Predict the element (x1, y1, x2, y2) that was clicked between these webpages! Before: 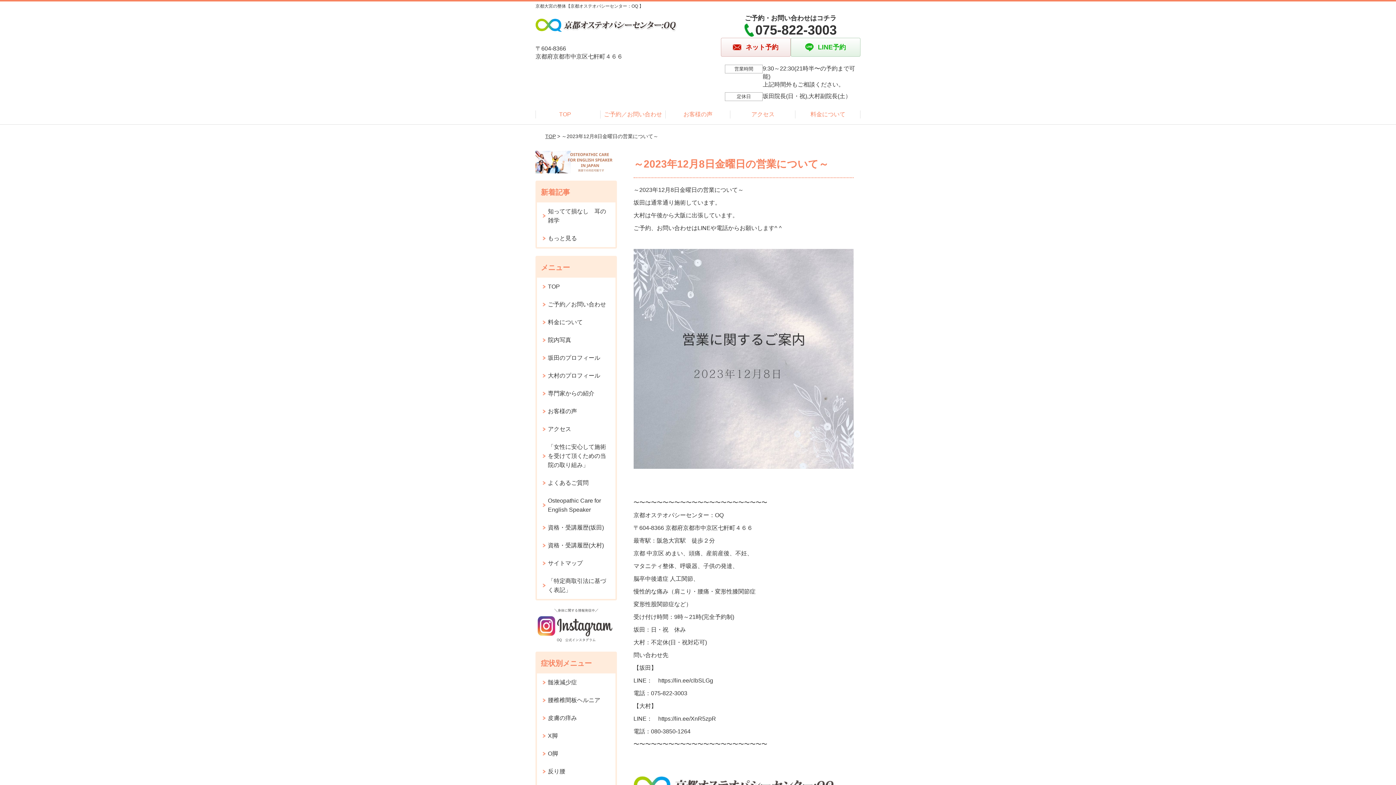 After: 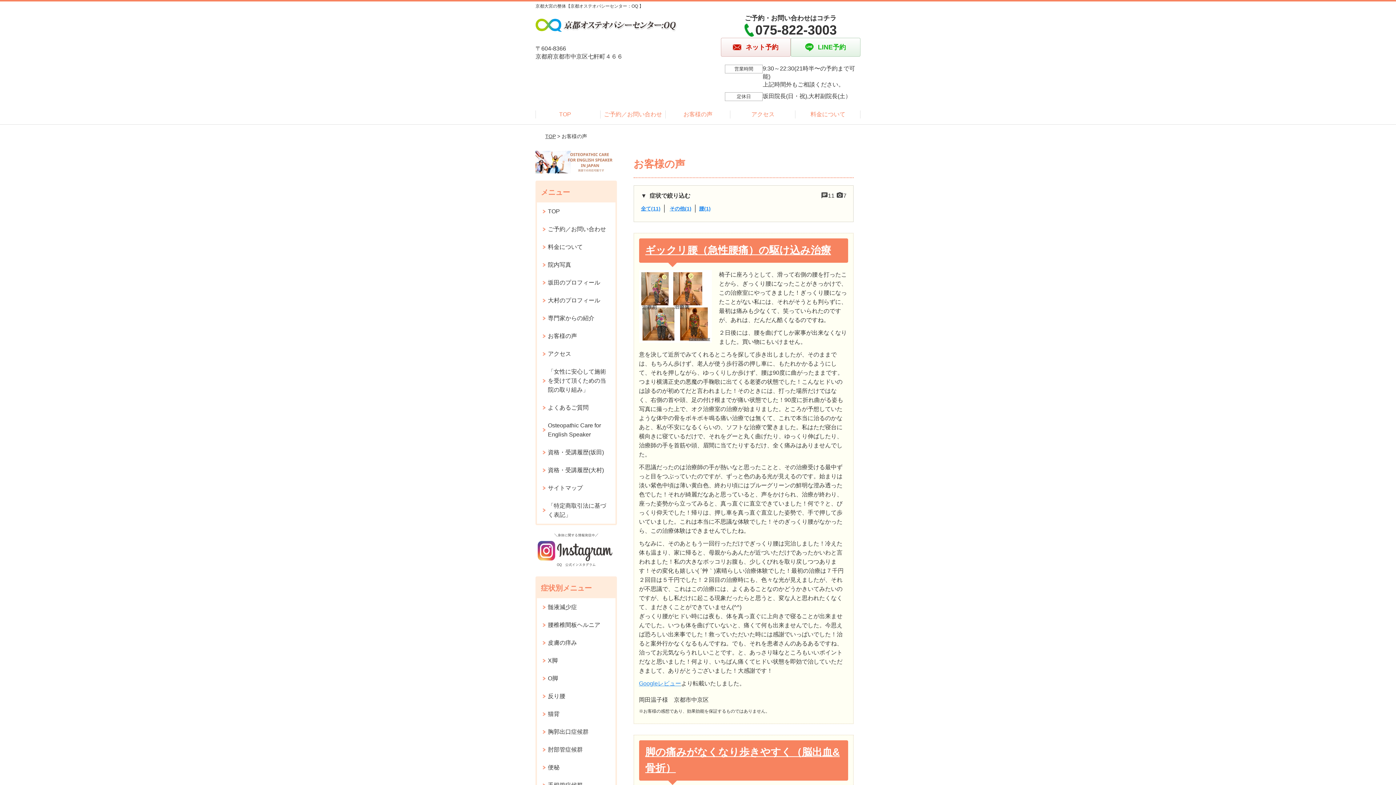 Action: label: お客様の声 bbox: (537, 402, 615, 420)